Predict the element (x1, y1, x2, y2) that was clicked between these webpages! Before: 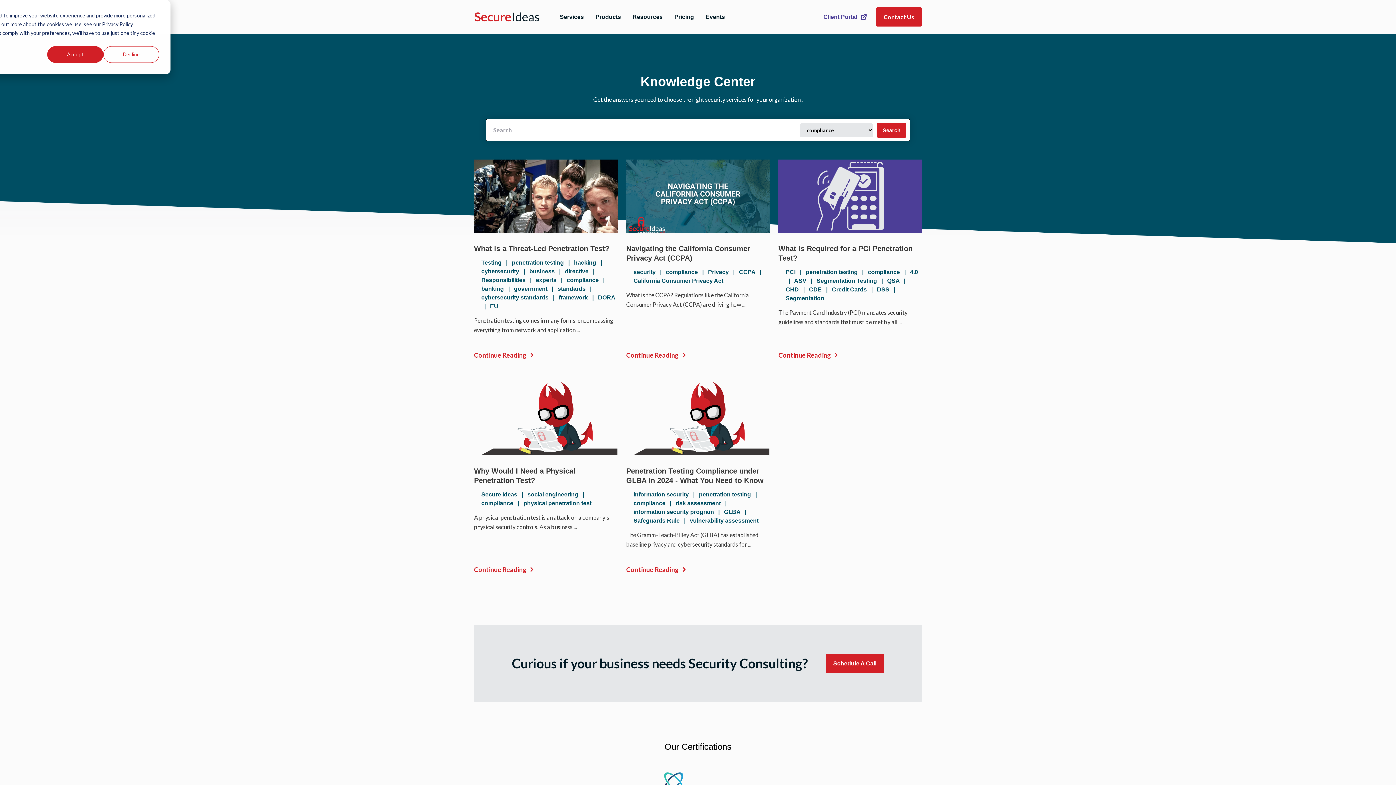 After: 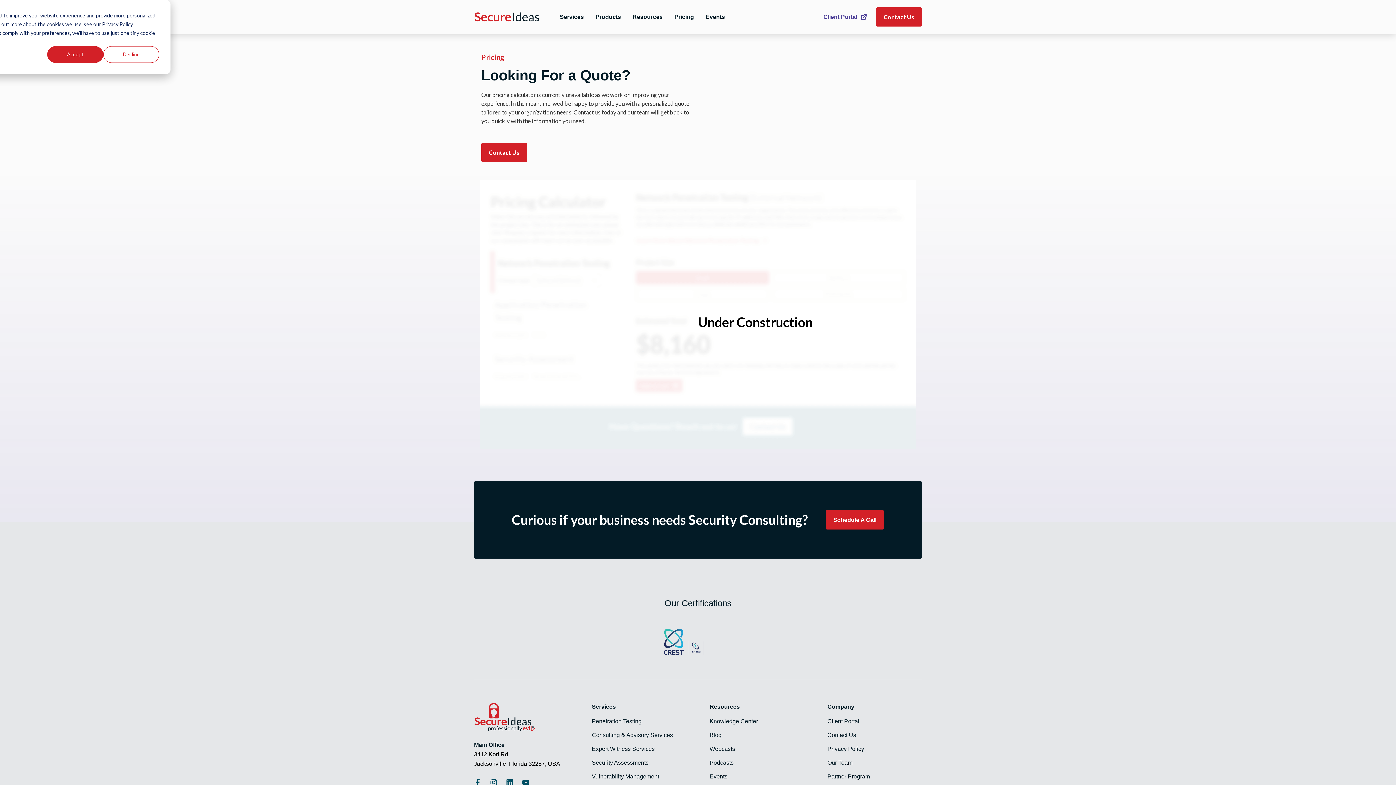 Action: bbox: (674, 12, 694, 21) label: Pricing